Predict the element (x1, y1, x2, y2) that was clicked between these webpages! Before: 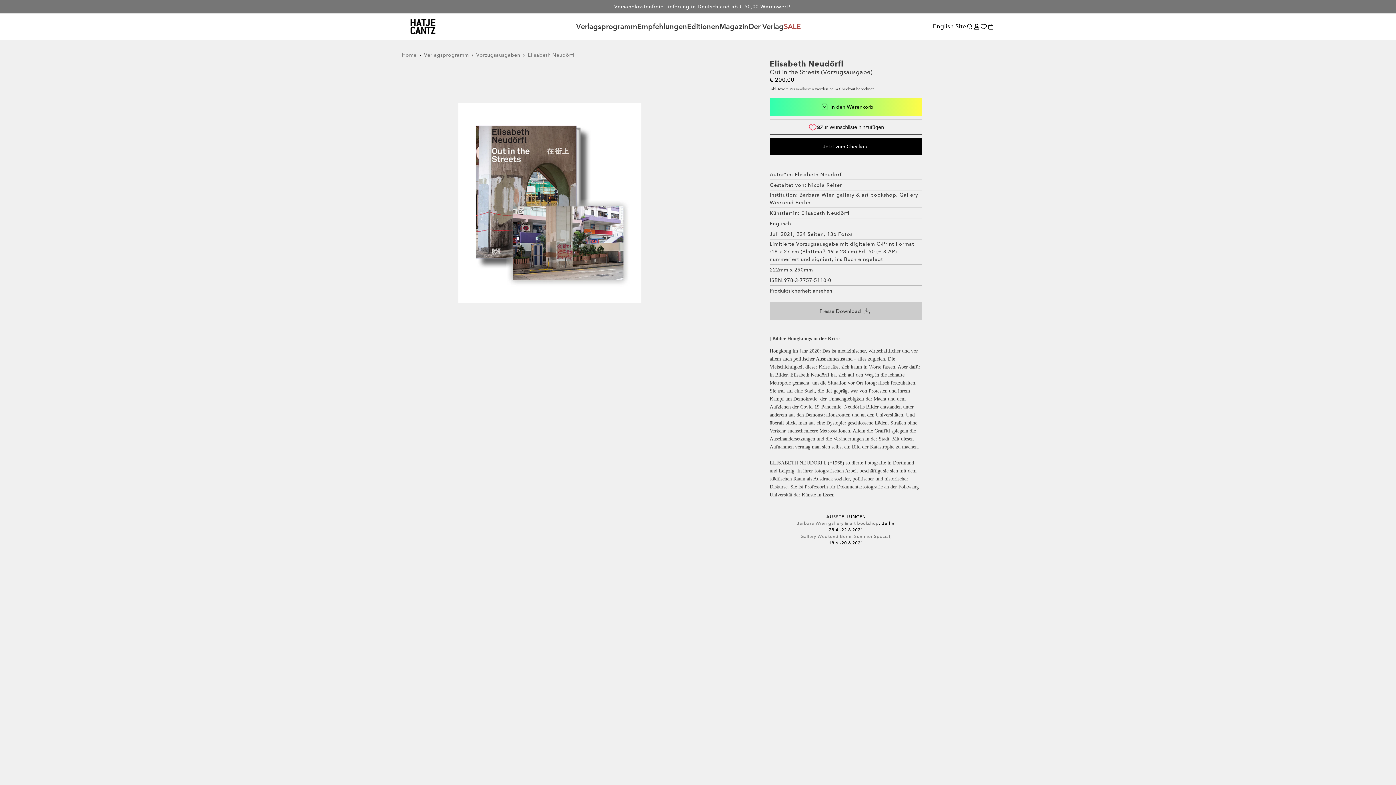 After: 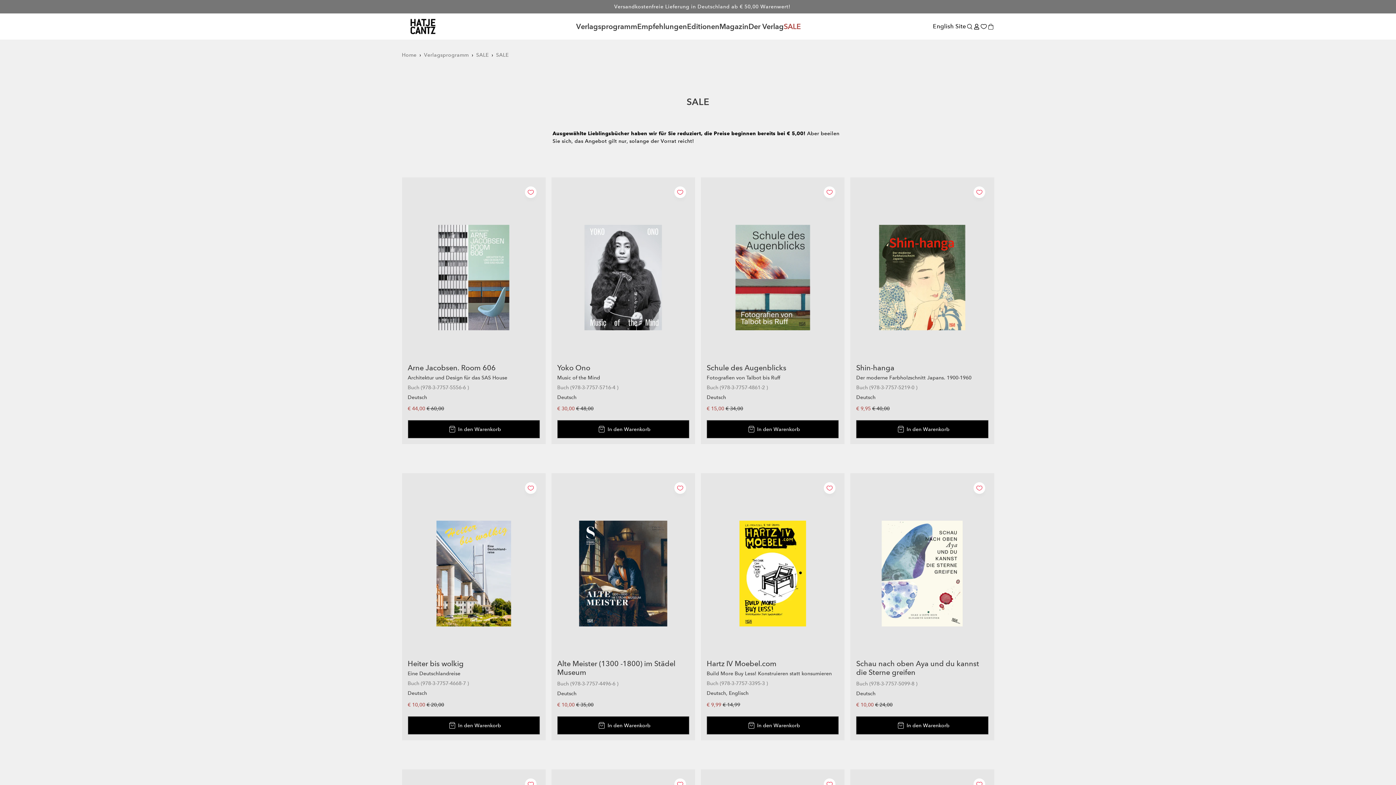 Action: label: SALE bbox: (783, 20, 801, 32)